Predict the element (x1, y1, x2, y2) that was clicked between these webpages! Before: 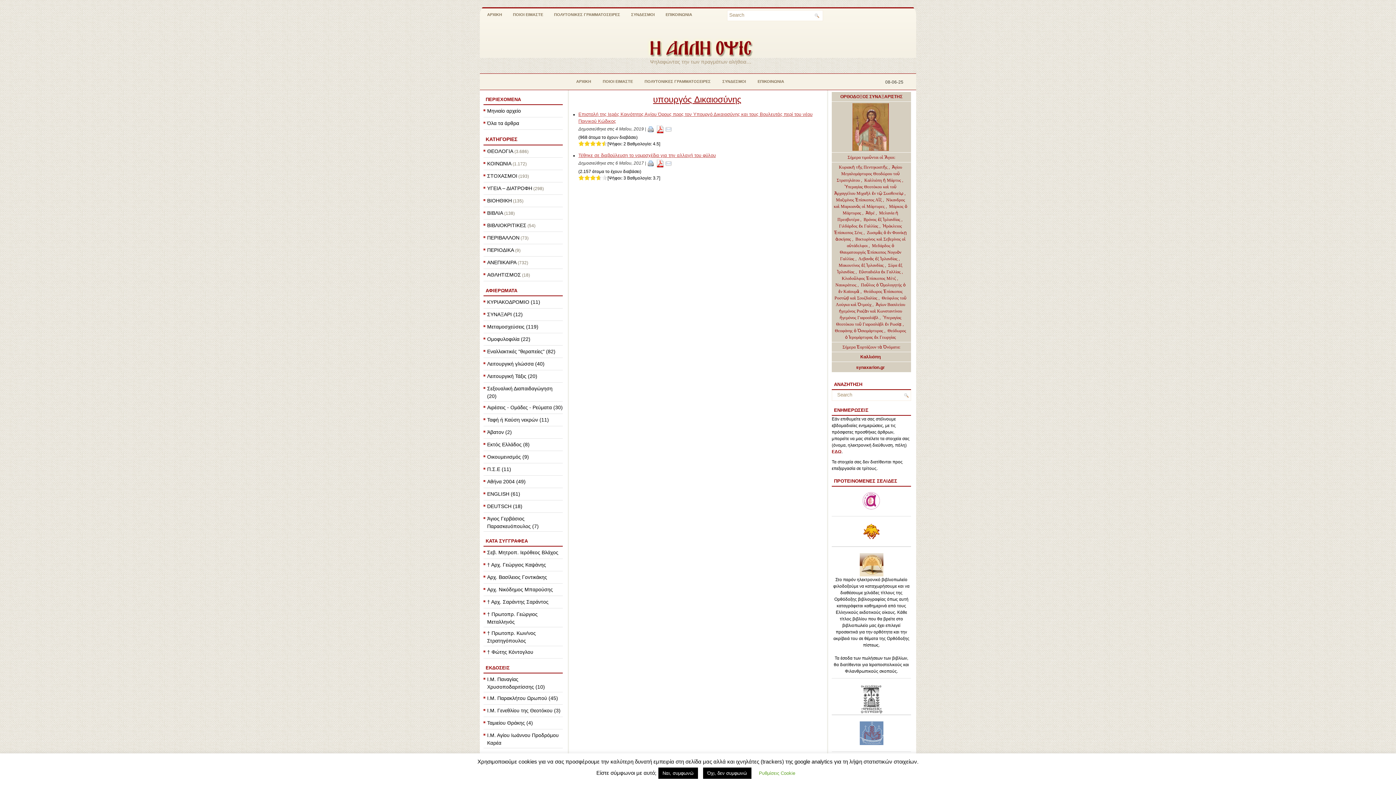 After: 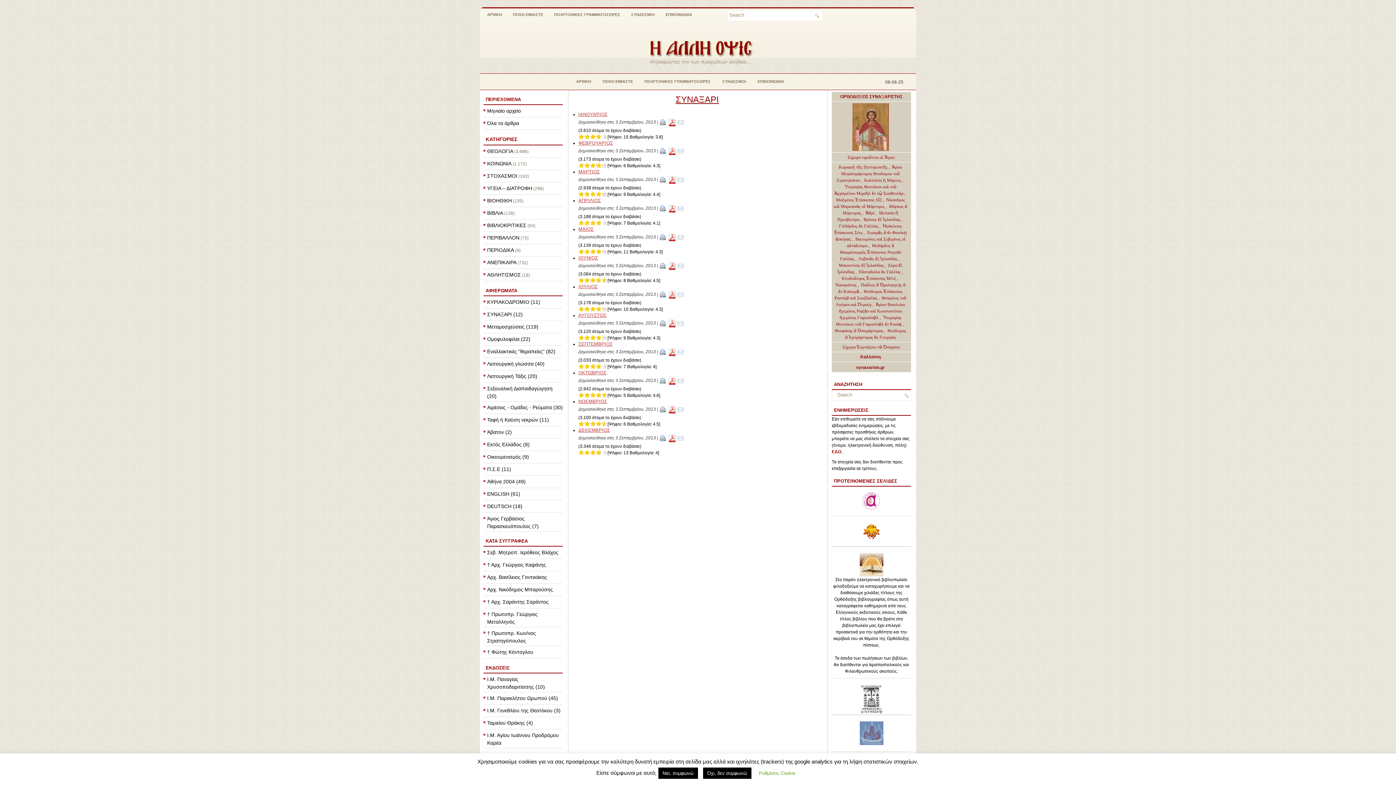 Action: label: ΣΥΝΑΞΑΡΙ (12) bbox: (487, 311, 522, 317)